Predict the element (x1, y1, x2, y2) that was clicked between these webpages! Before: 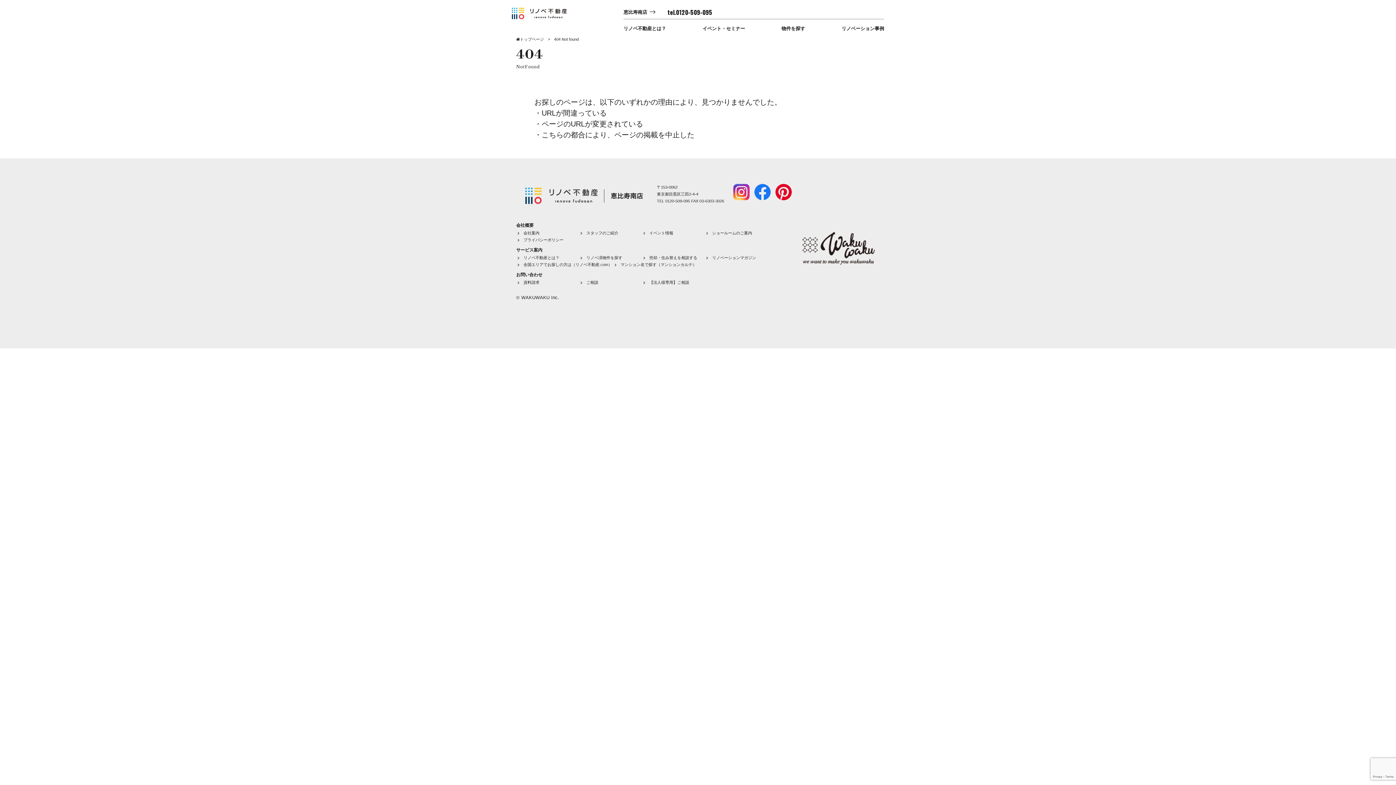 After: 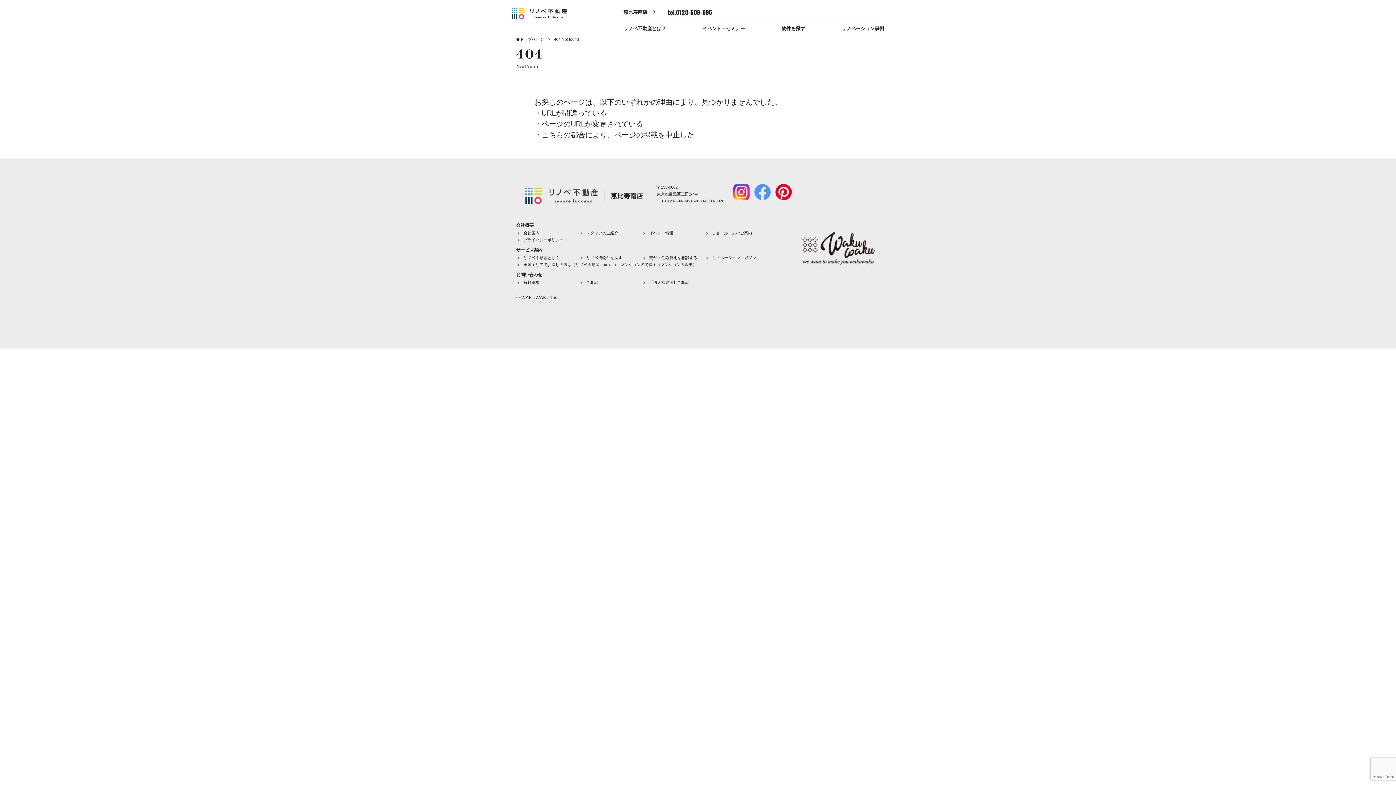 Action: bbox: (754, 194, 770, 198)